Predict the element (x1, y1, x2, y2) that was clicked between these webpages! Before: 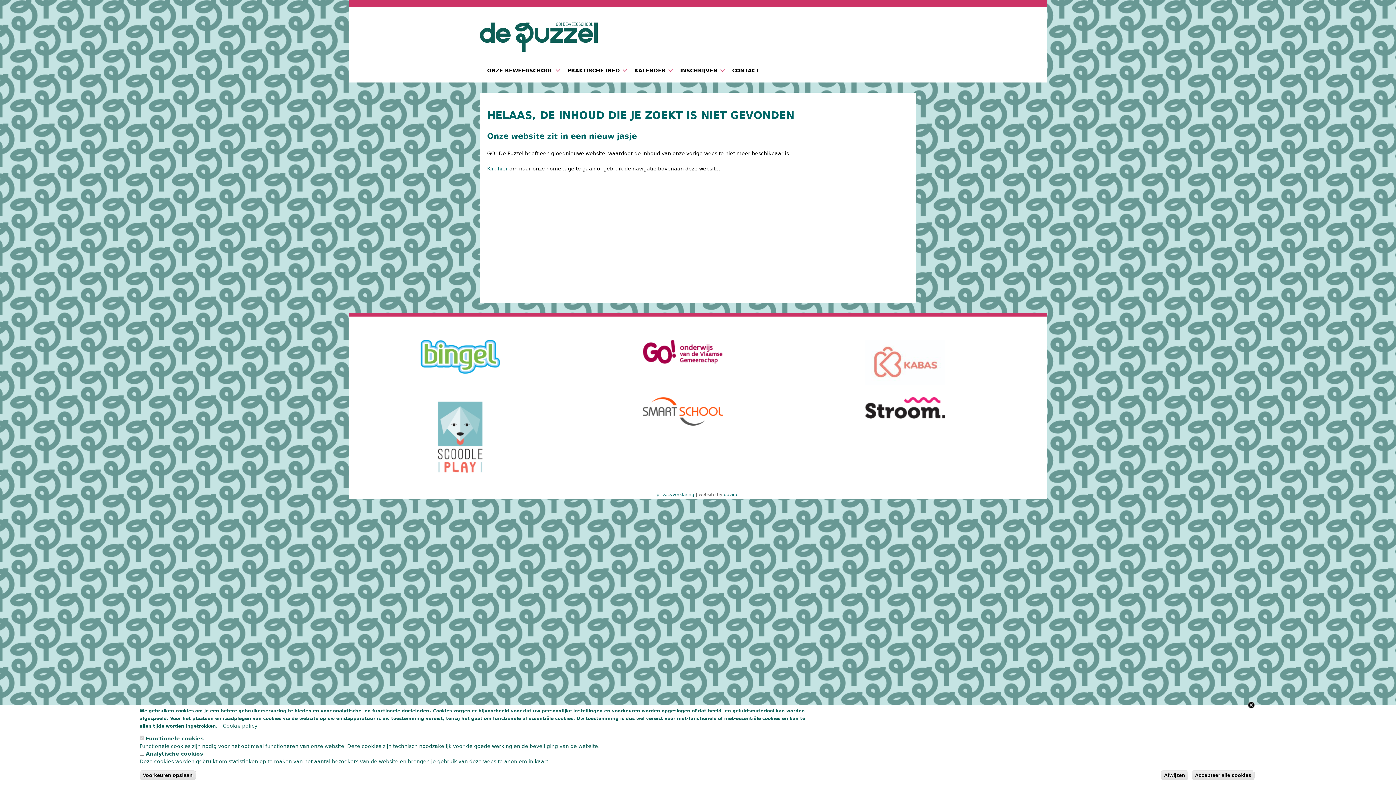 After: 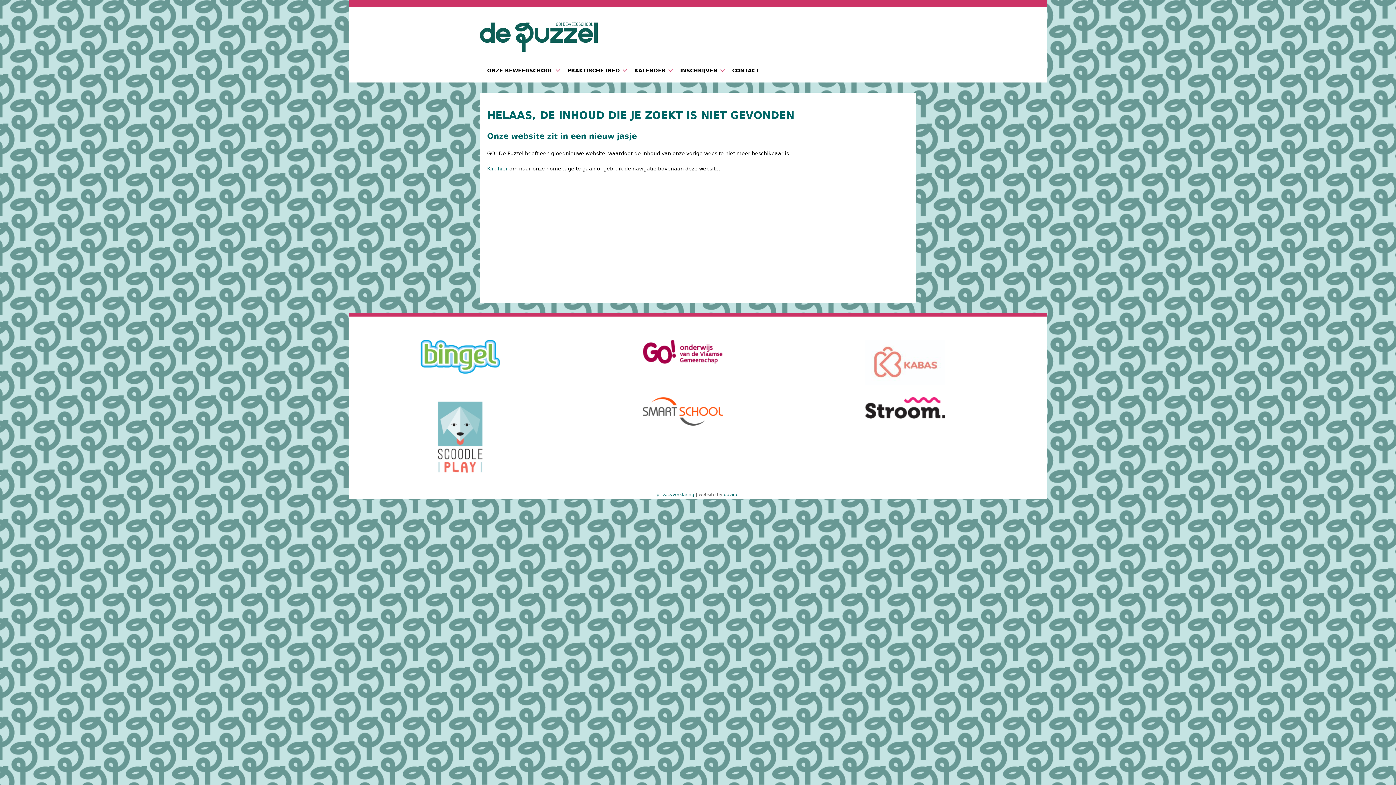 Action: bbox: (1192, 770, 1254, 780) label: Accepteer alle cookies